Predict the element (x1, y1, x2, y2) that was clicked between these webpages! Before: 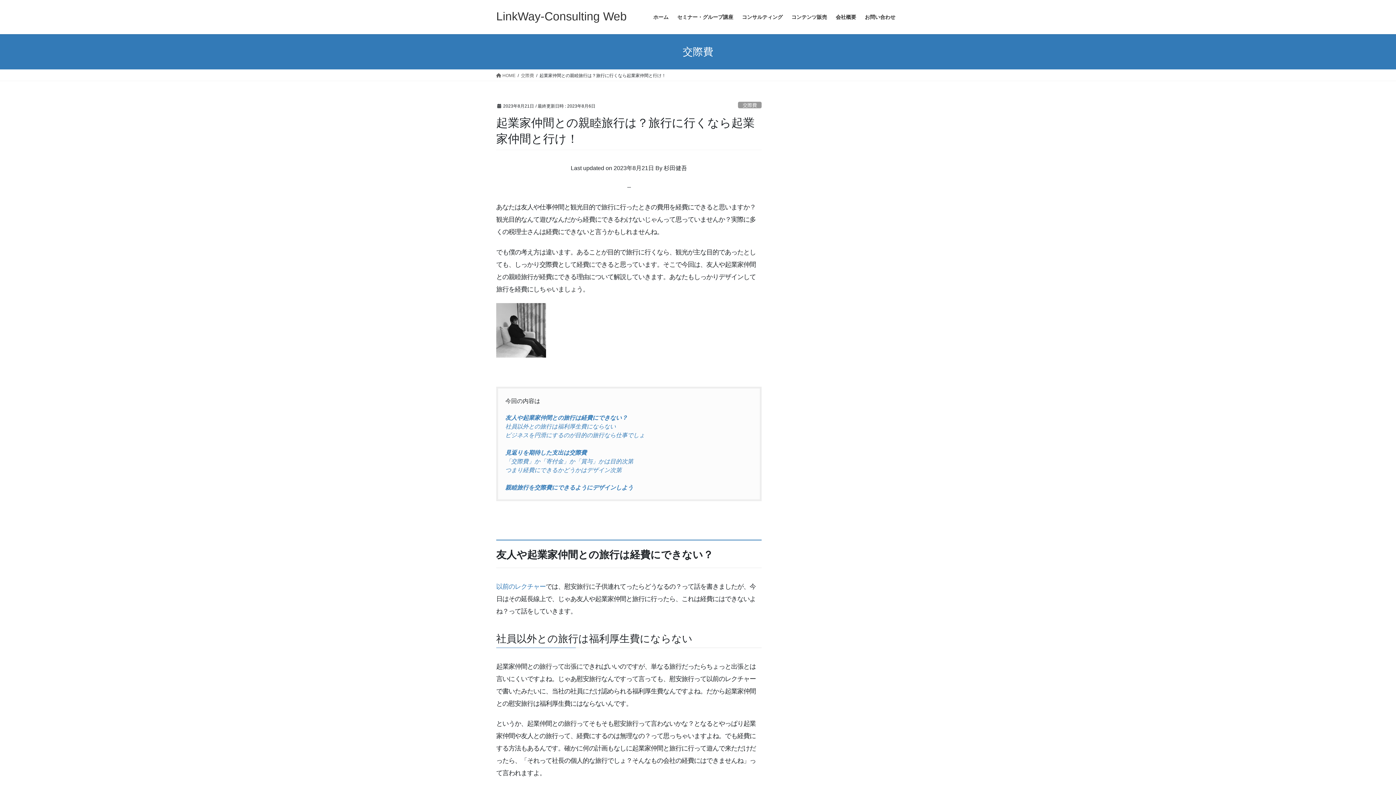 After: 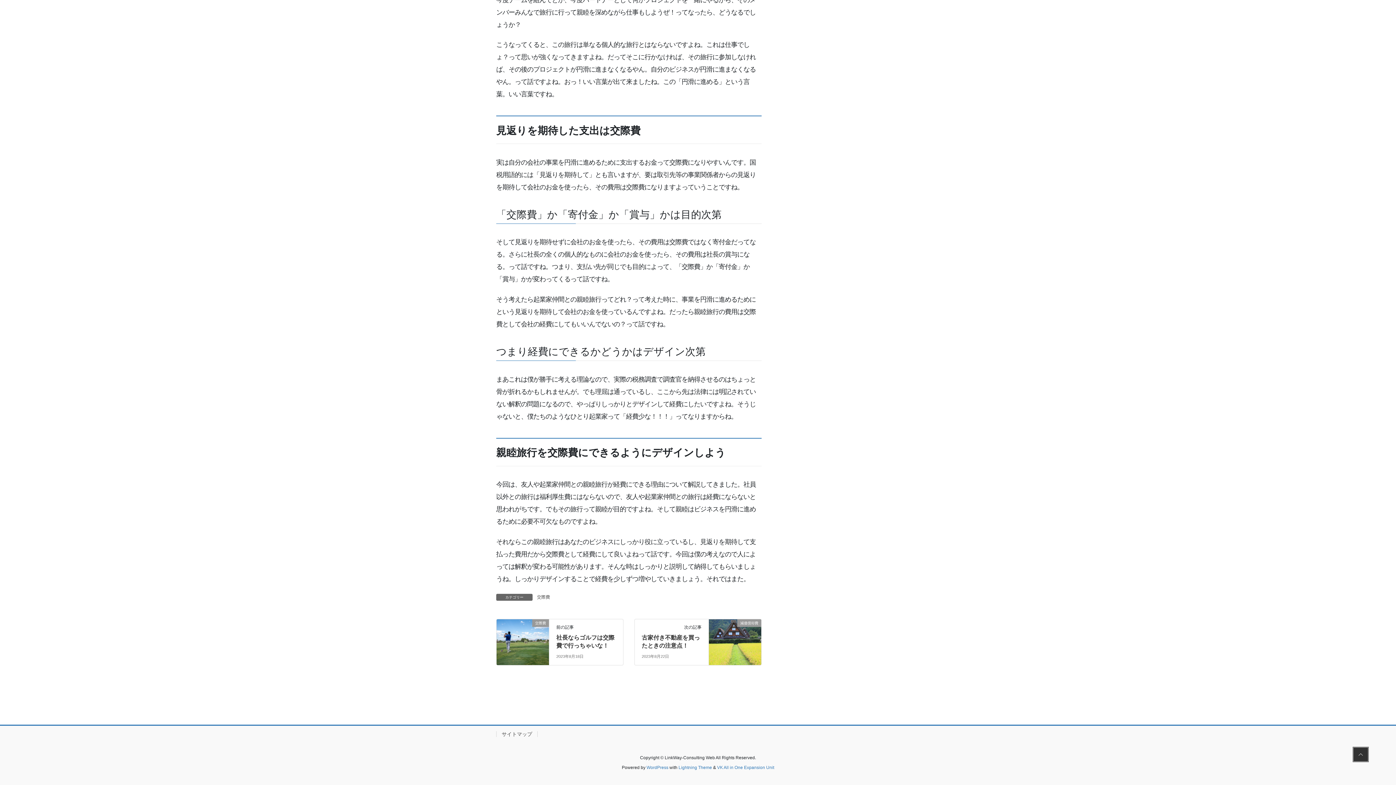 Action: label: 親睦旅行を交際費にできるようにデザインしよう bbox: (505, 484, 633, 491)